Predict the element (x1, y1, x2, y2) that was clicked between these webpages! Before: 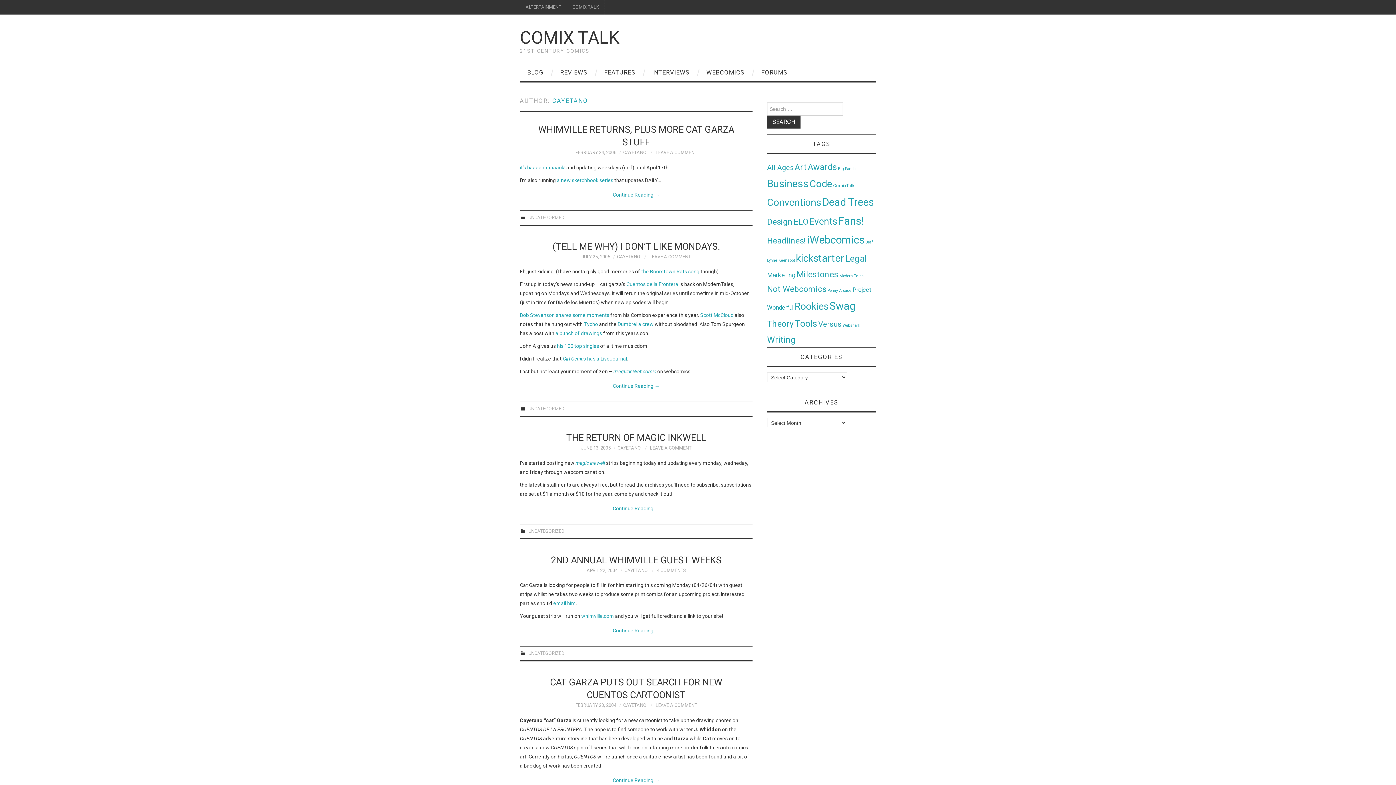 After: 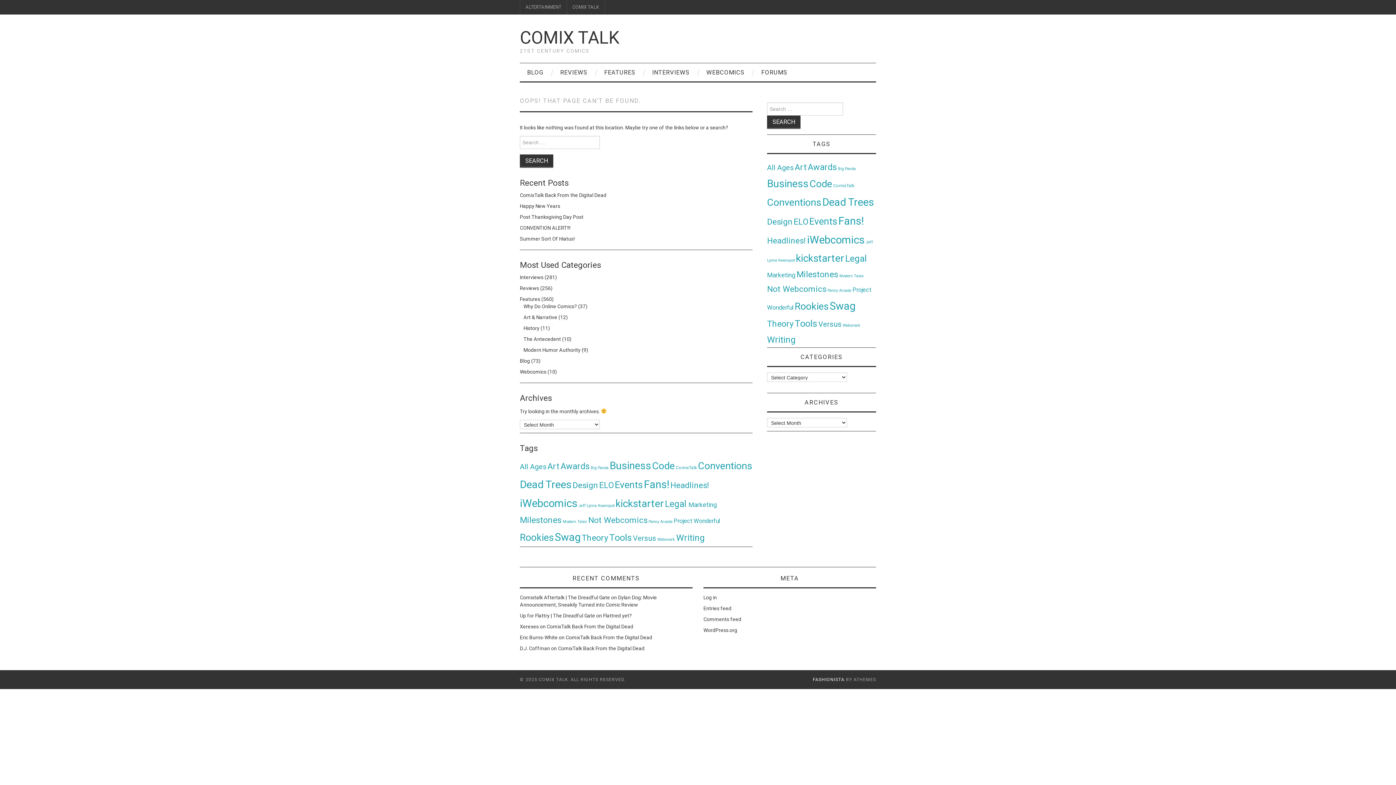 Action: bbox: (767, 236, 806, 245) label: Headlines! (41 items)